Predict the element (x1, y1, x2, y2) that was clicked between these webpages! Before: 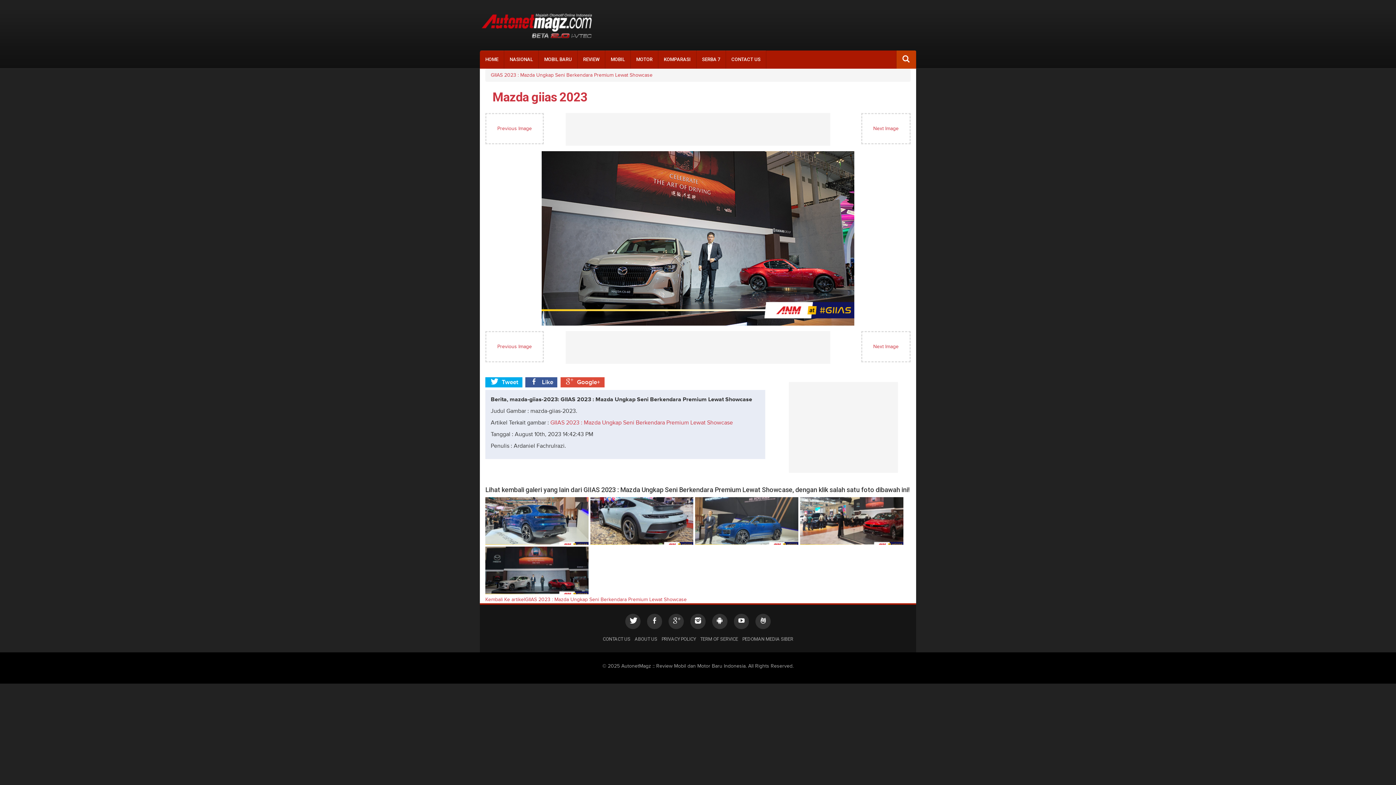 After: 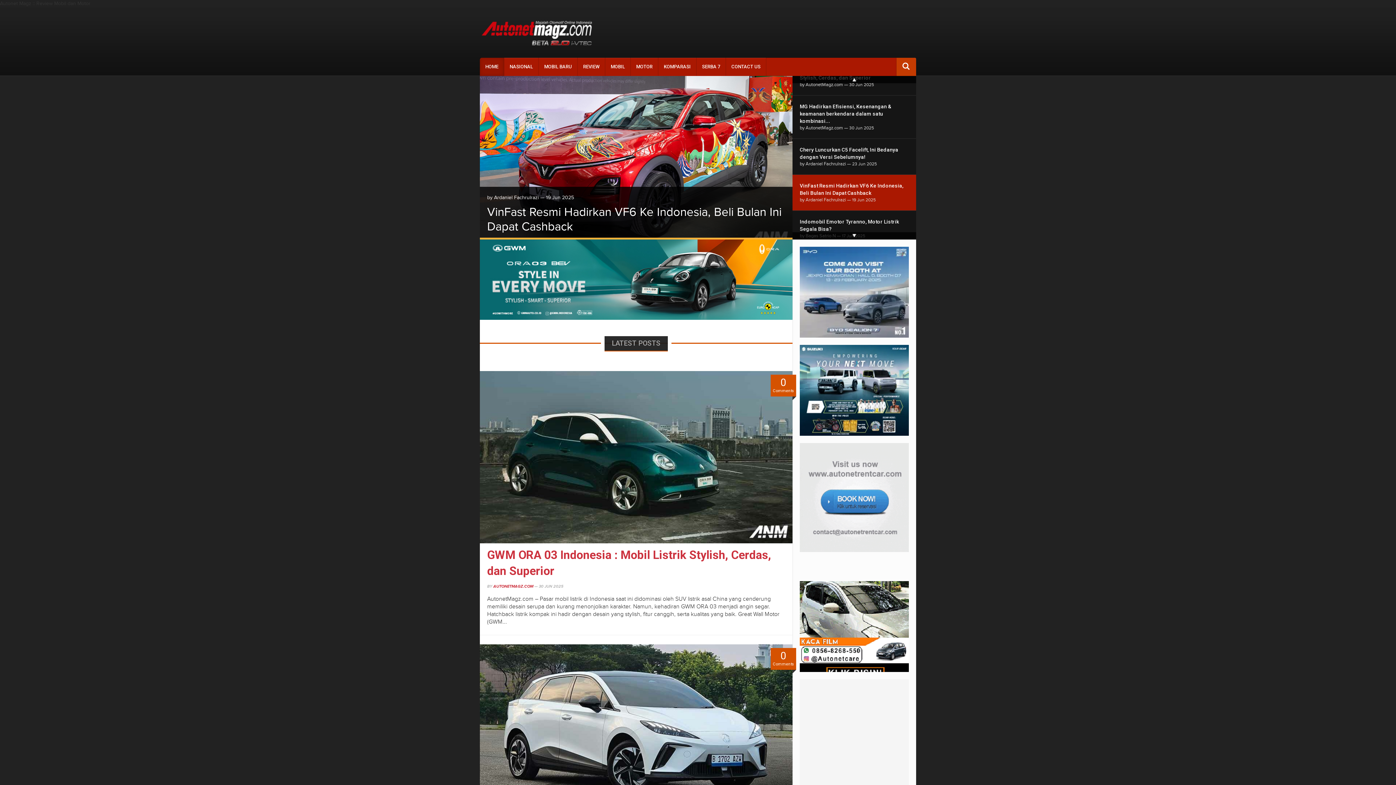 Action: label: HOME bbox: (480, 50, 504, 68)